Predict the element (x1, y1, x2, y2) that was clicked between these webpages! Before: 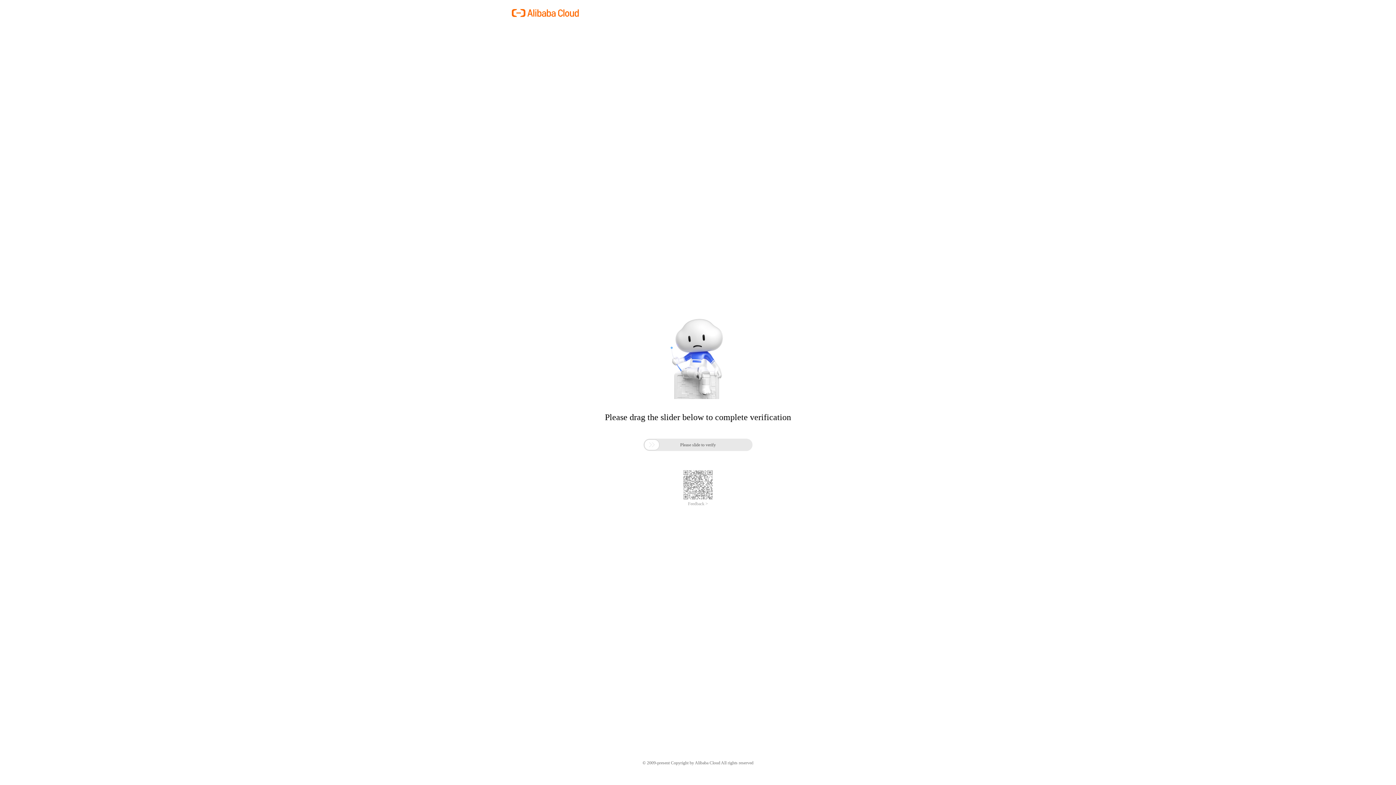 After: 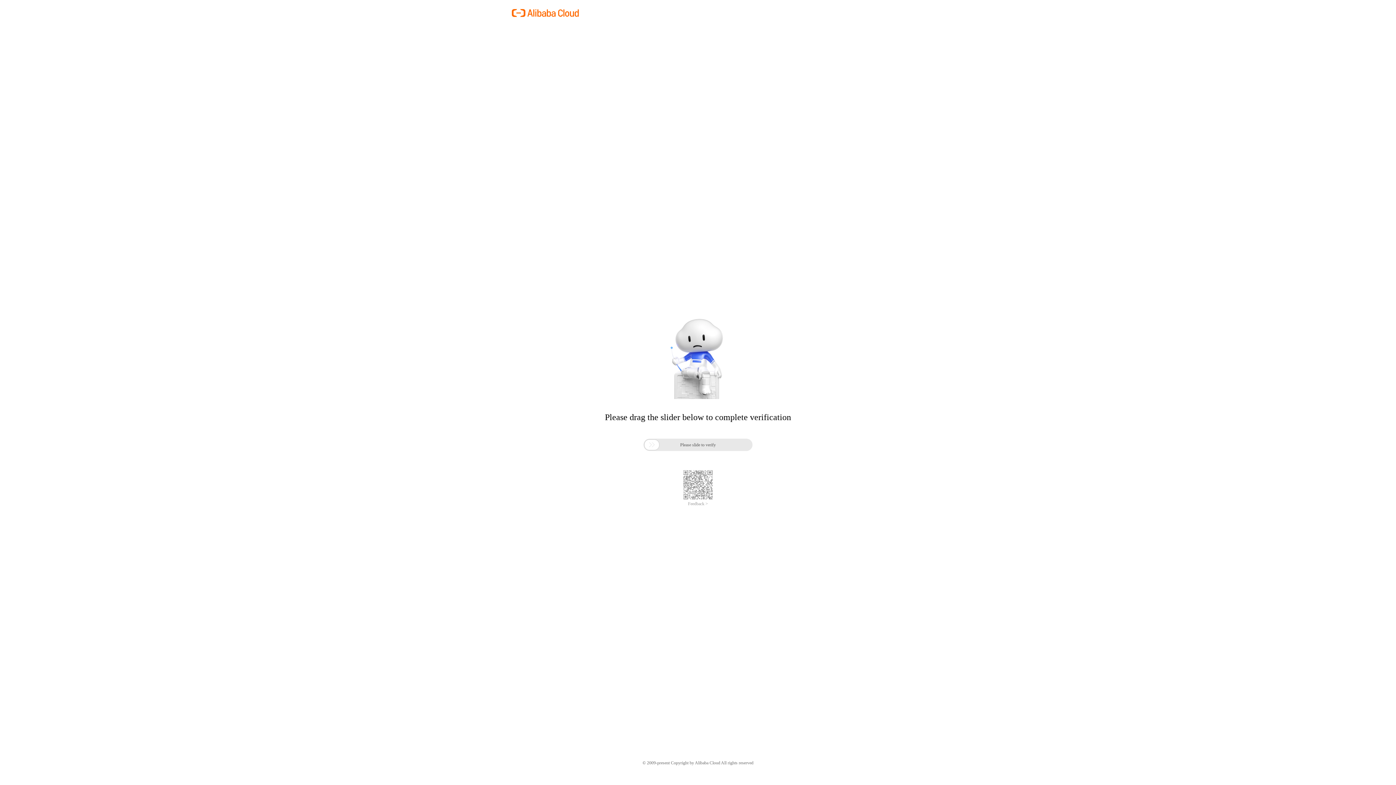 Action: label: Feedback > bbox: (688, 501, 708, 506)